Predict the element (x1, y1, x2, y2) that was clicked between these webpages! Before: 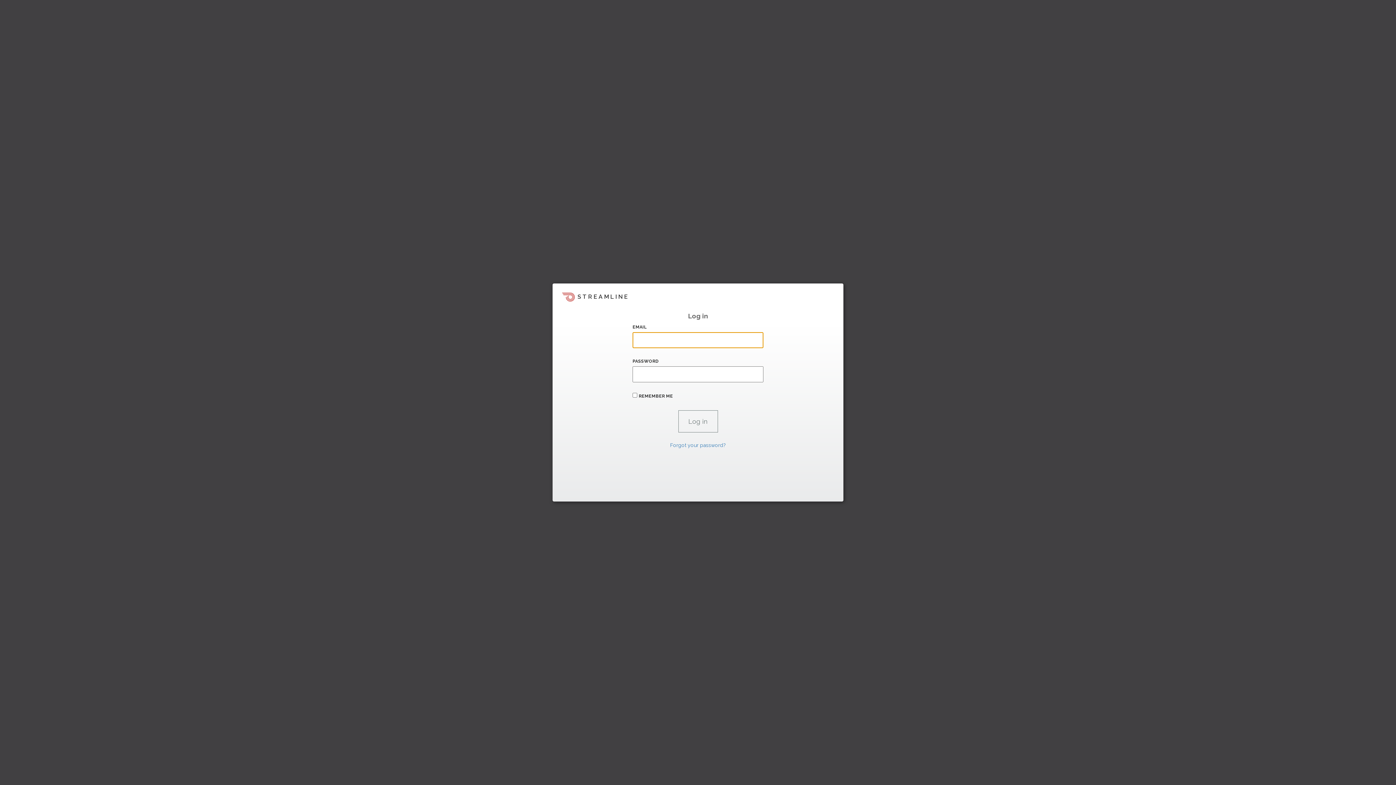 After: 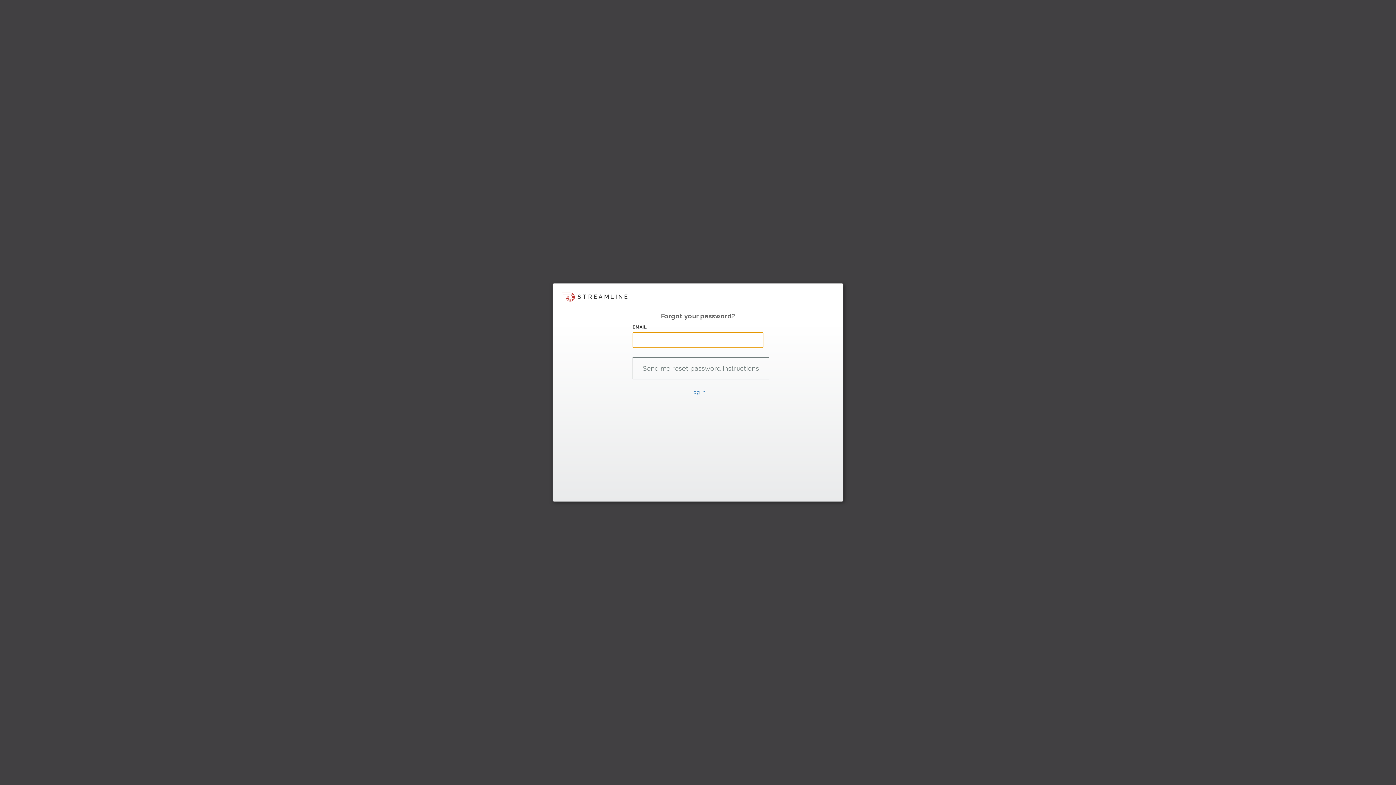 Action: label: Forgot your password? bbox: (670, 442, 726, 448)